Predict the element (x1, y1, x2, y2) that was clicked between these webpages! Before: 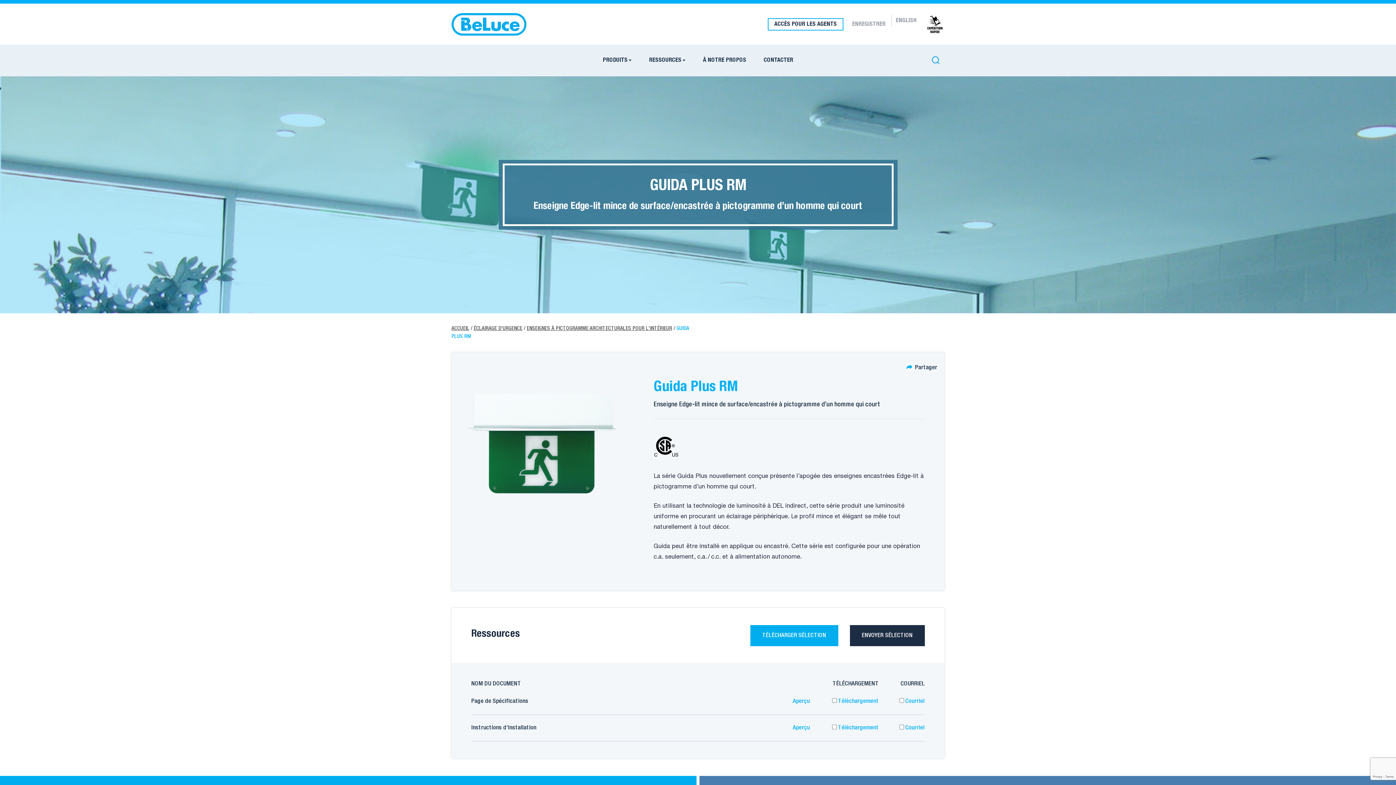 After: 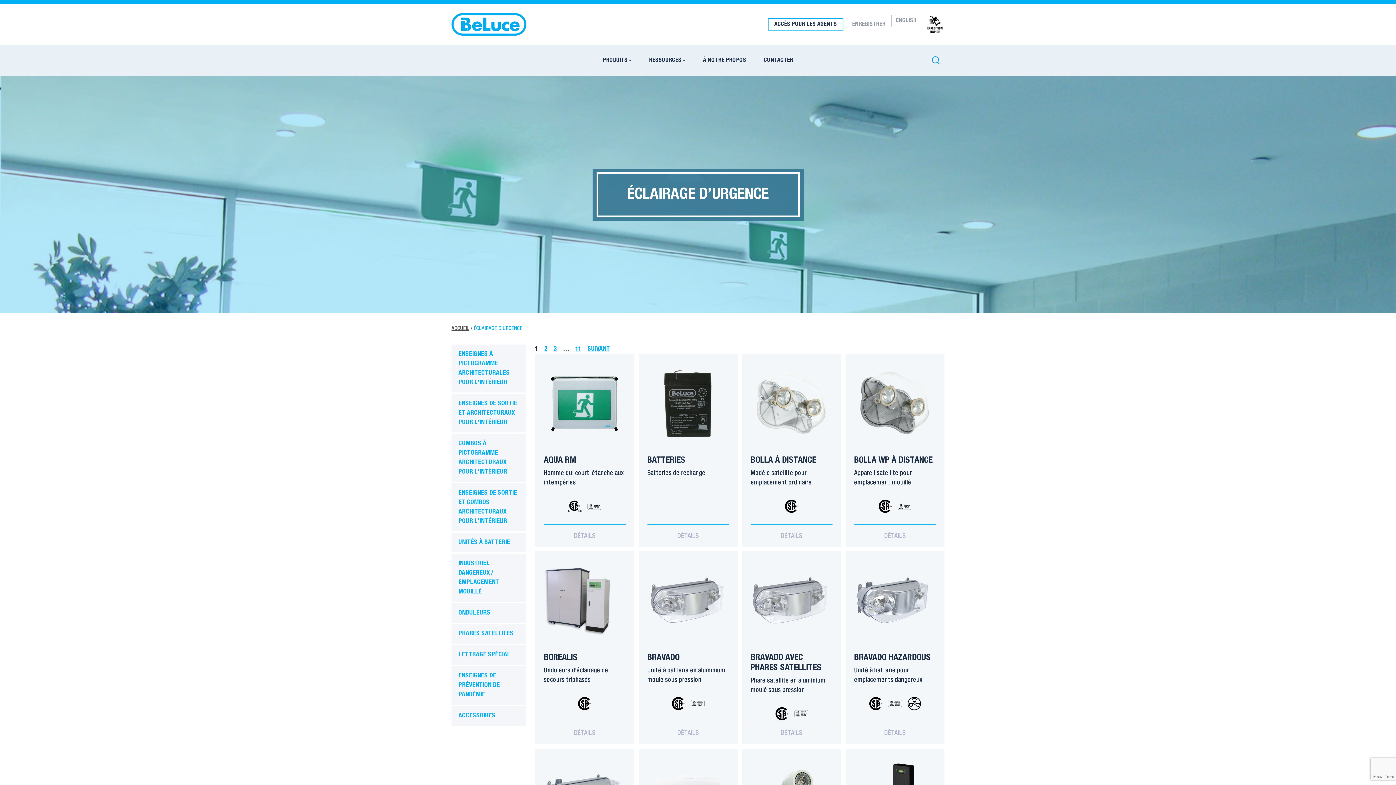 Action: bbox: (473, 326, 522, 331) label: ÉCLAIRAGE D’URGENCE